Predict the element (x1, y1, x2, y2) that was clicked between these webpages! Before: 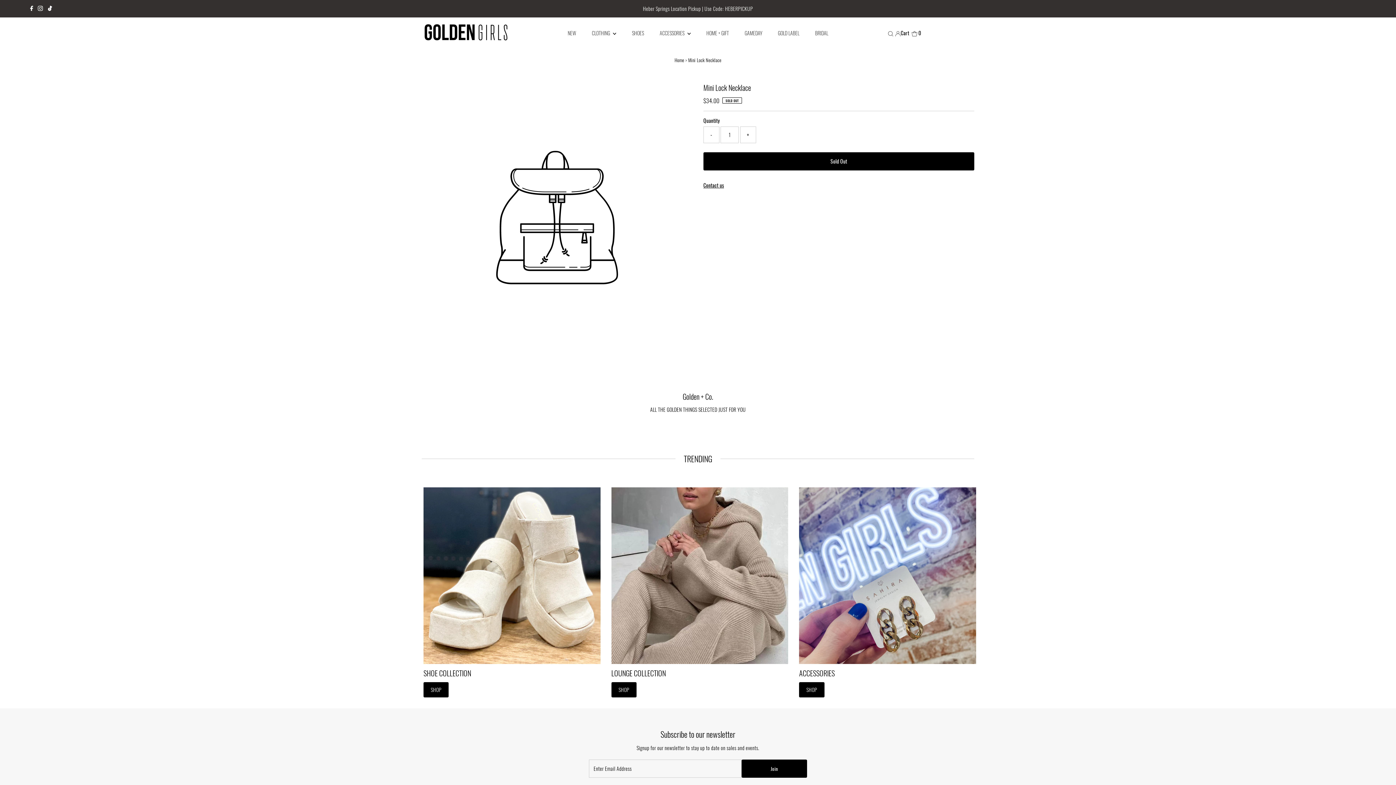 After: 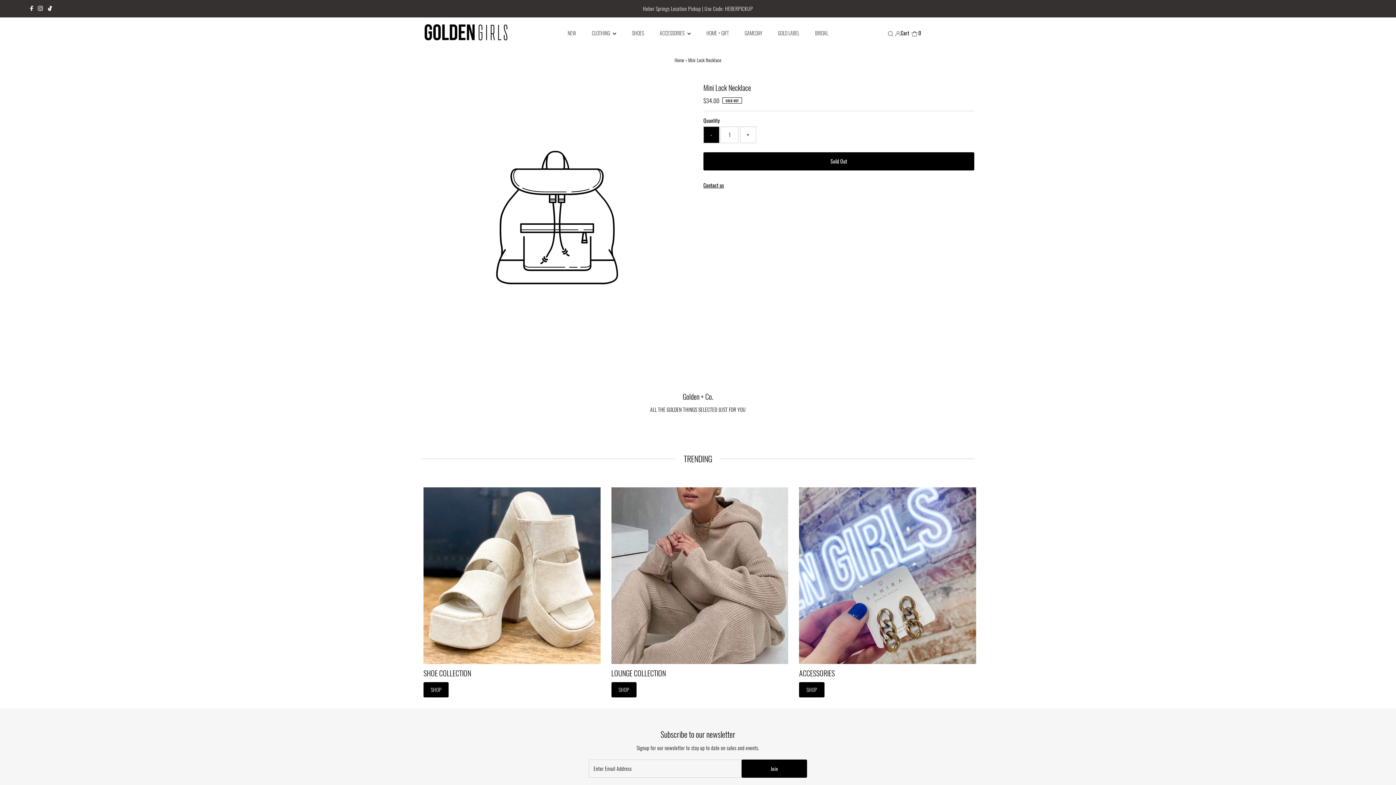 Action: label: - bbox: (703, 126, 719, 143)